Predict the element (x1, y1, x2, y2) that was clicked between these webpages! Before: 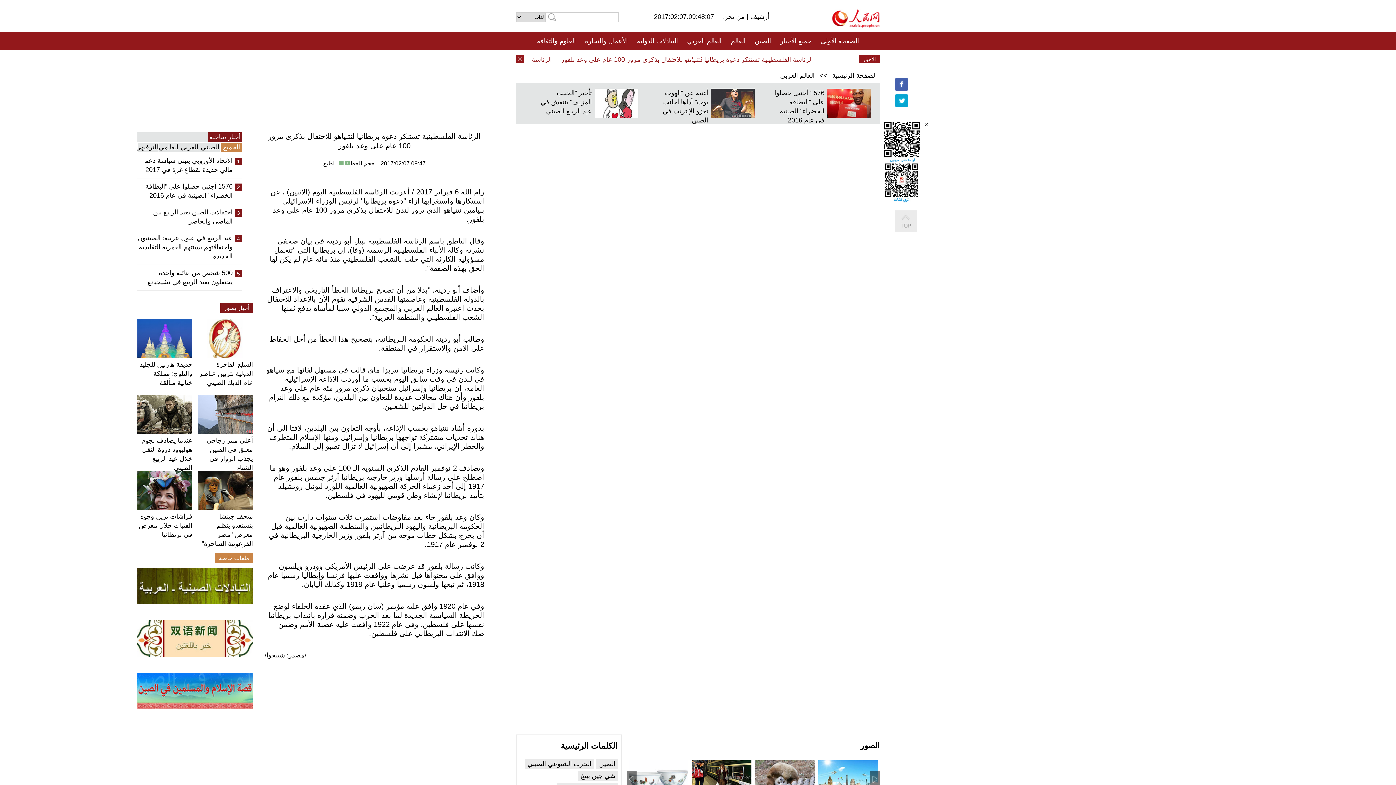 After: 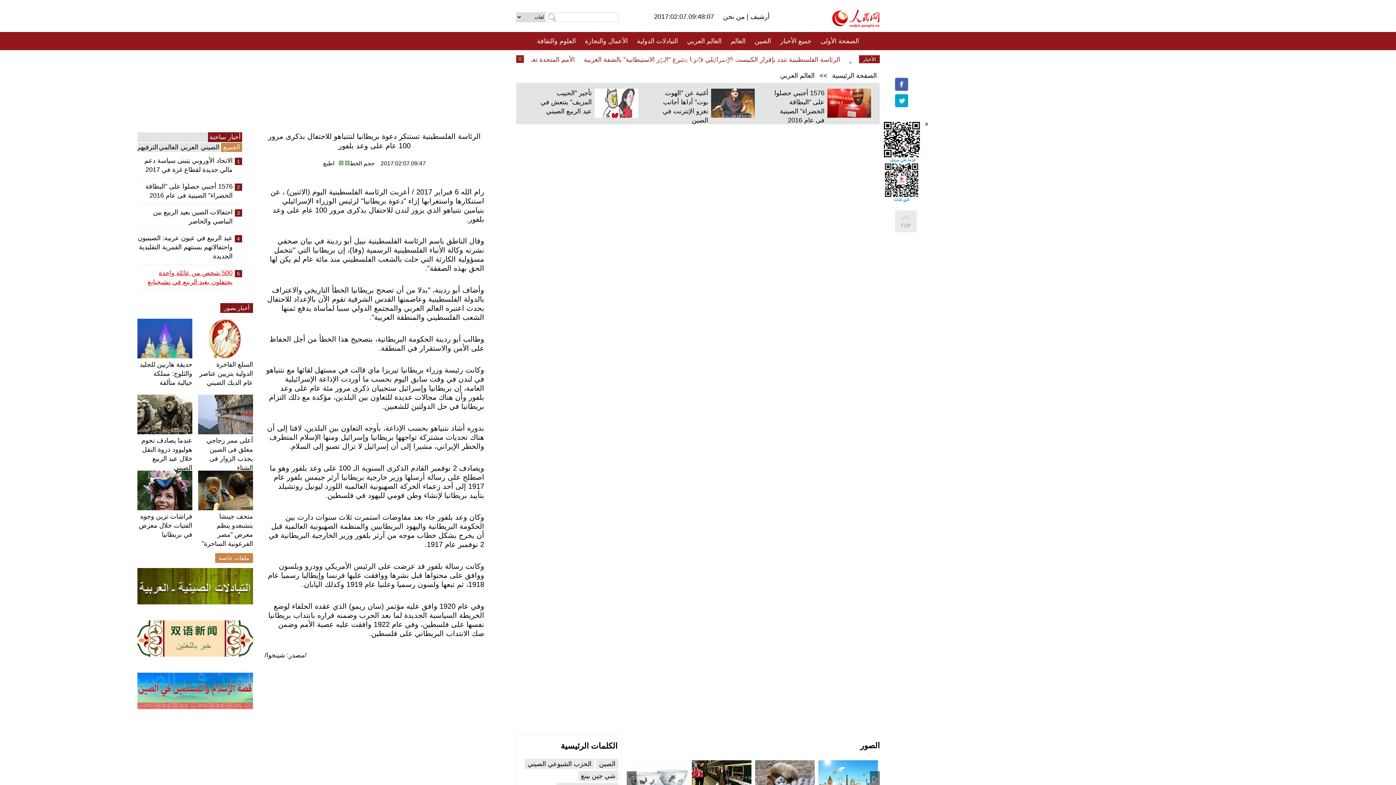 Action: bbox: (137, 268, 232, 286) label: 500 شخص من عائلة واحدة يحتفلون بعيد الربيع في تشيجيانغ